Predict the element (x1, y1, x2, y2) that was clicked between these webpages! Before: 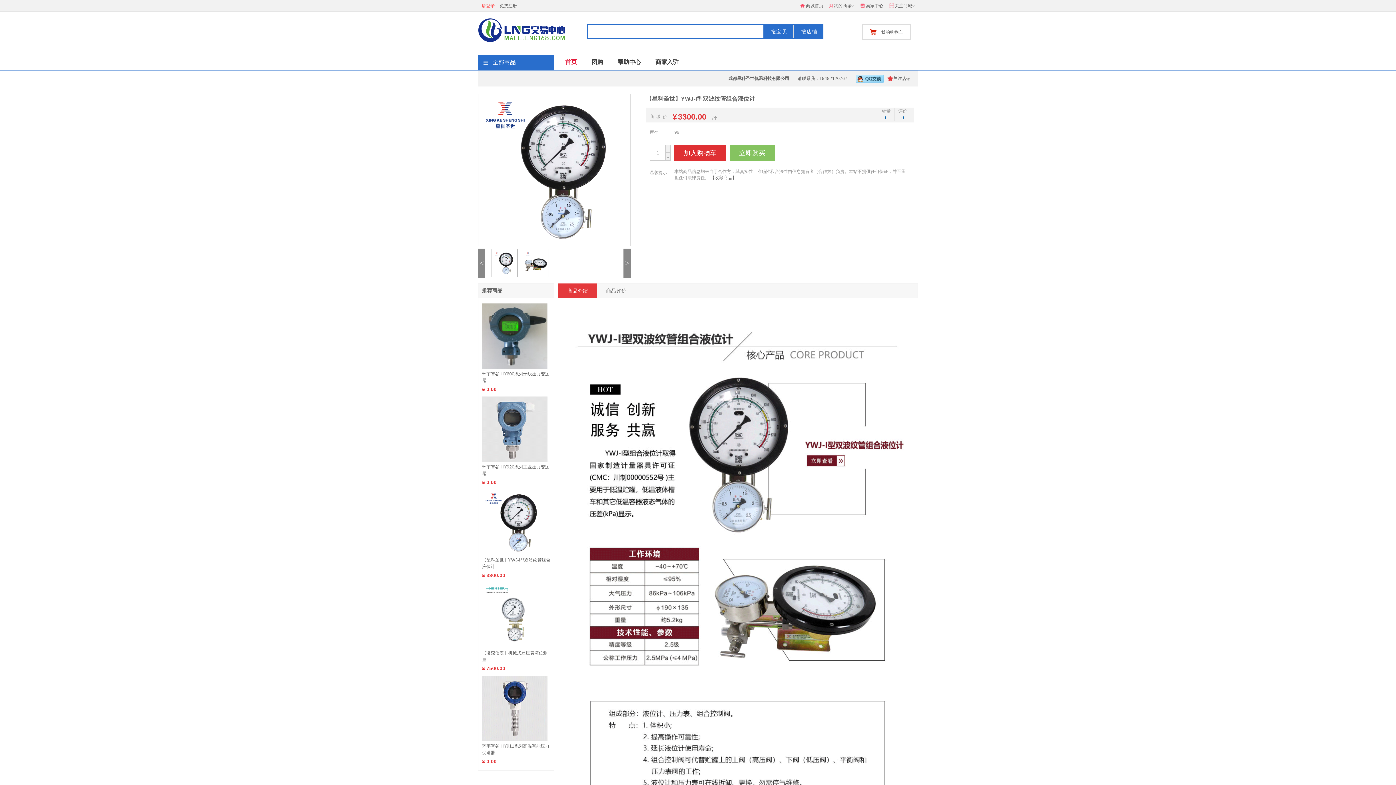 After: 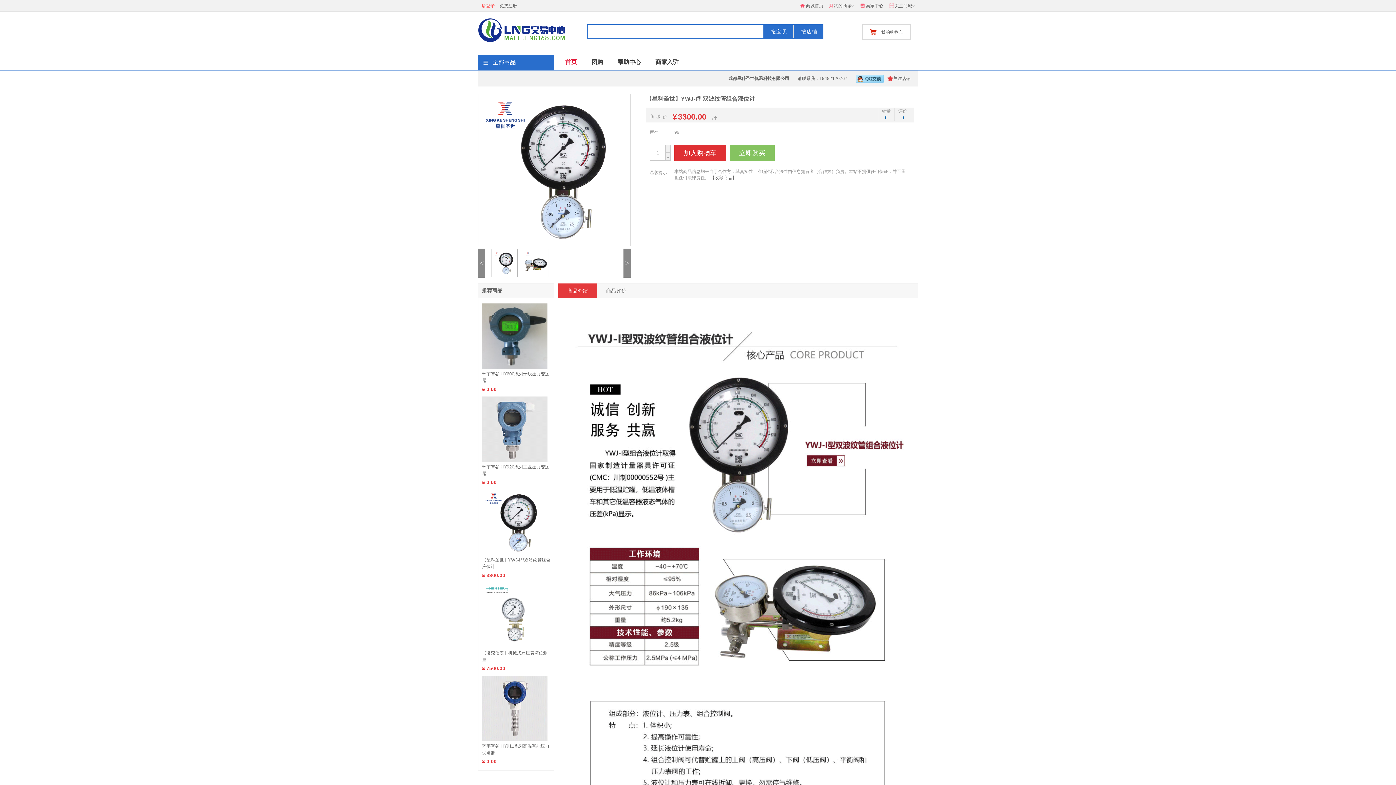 Action: bbox: (482, 519, 547, 524)